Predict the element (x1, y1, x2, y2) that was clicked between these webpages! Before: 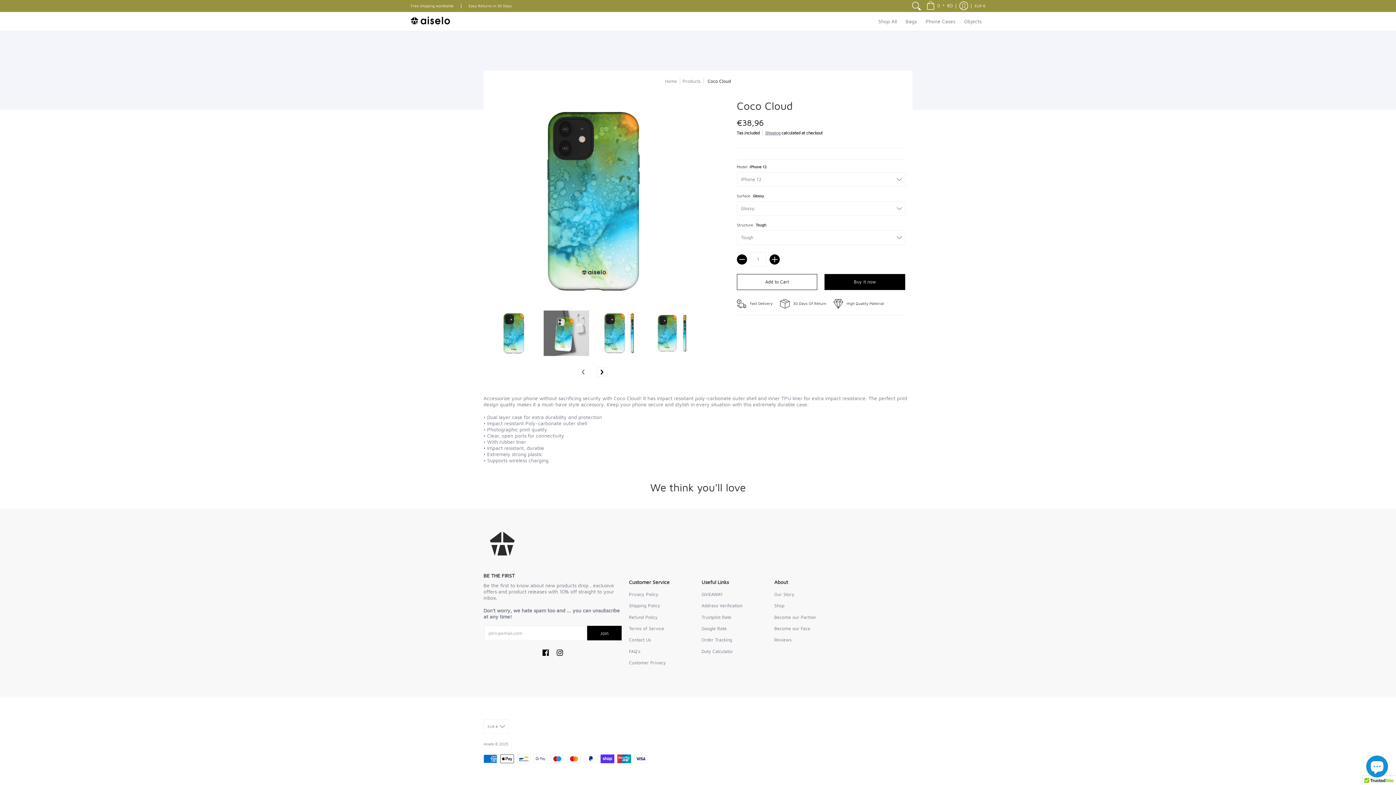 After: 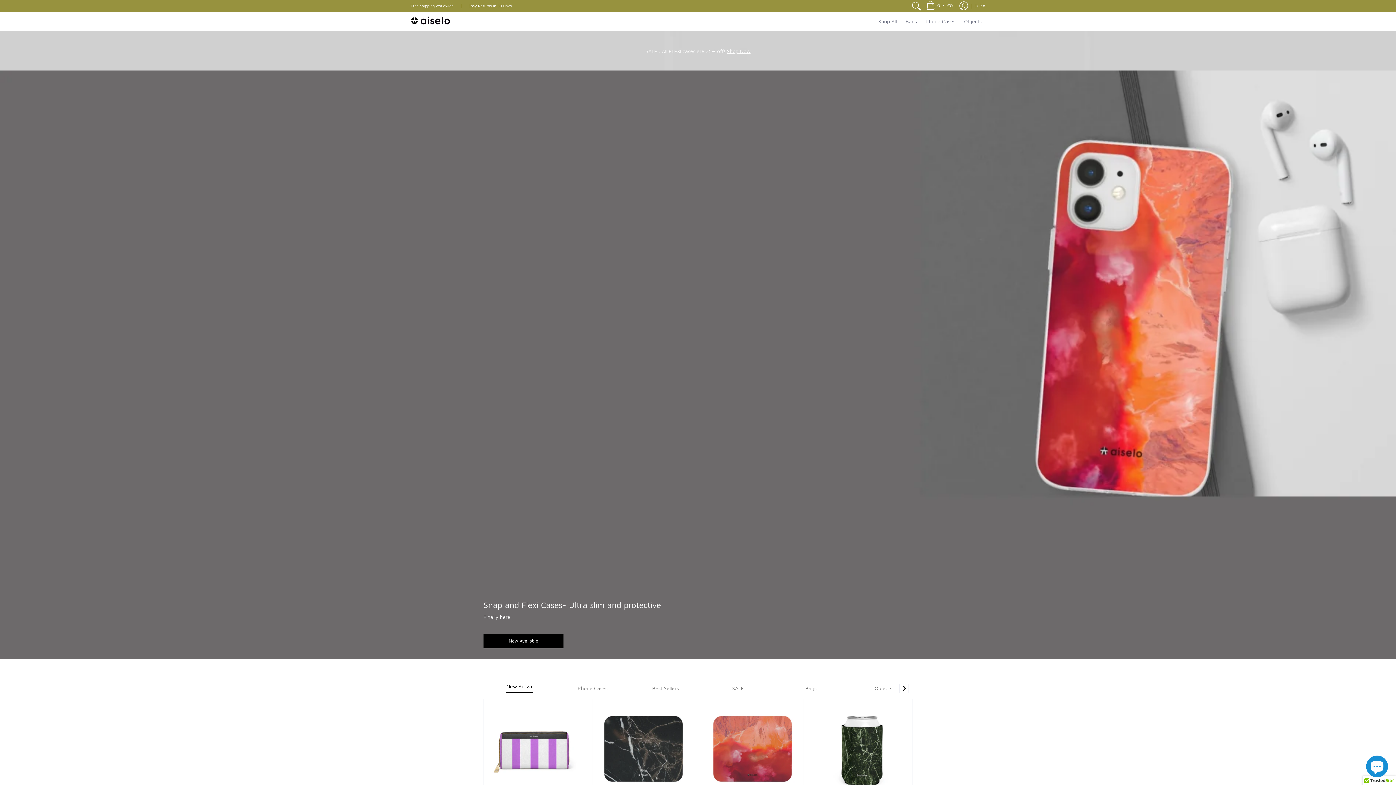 Action: label: Aiselo bbox: (483, 742, 494, 746)